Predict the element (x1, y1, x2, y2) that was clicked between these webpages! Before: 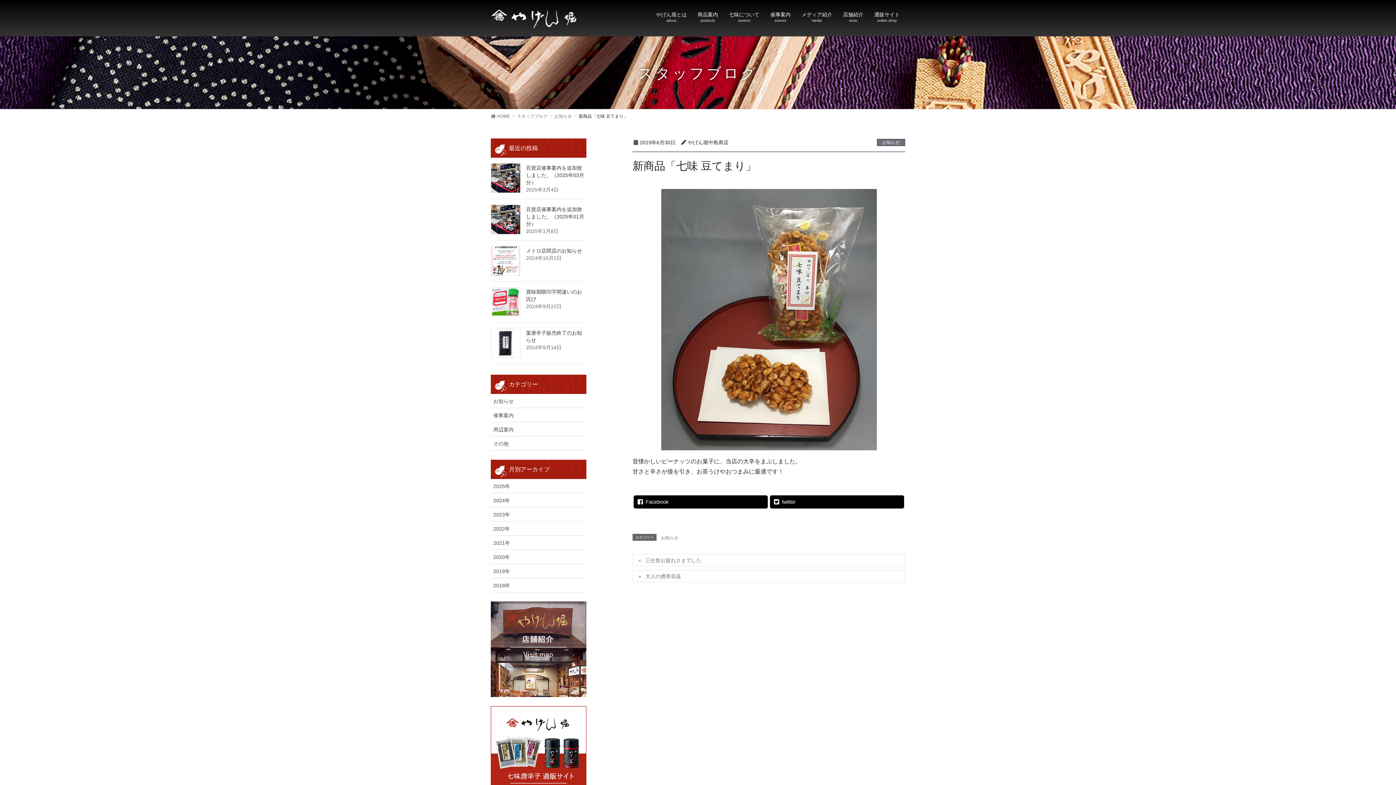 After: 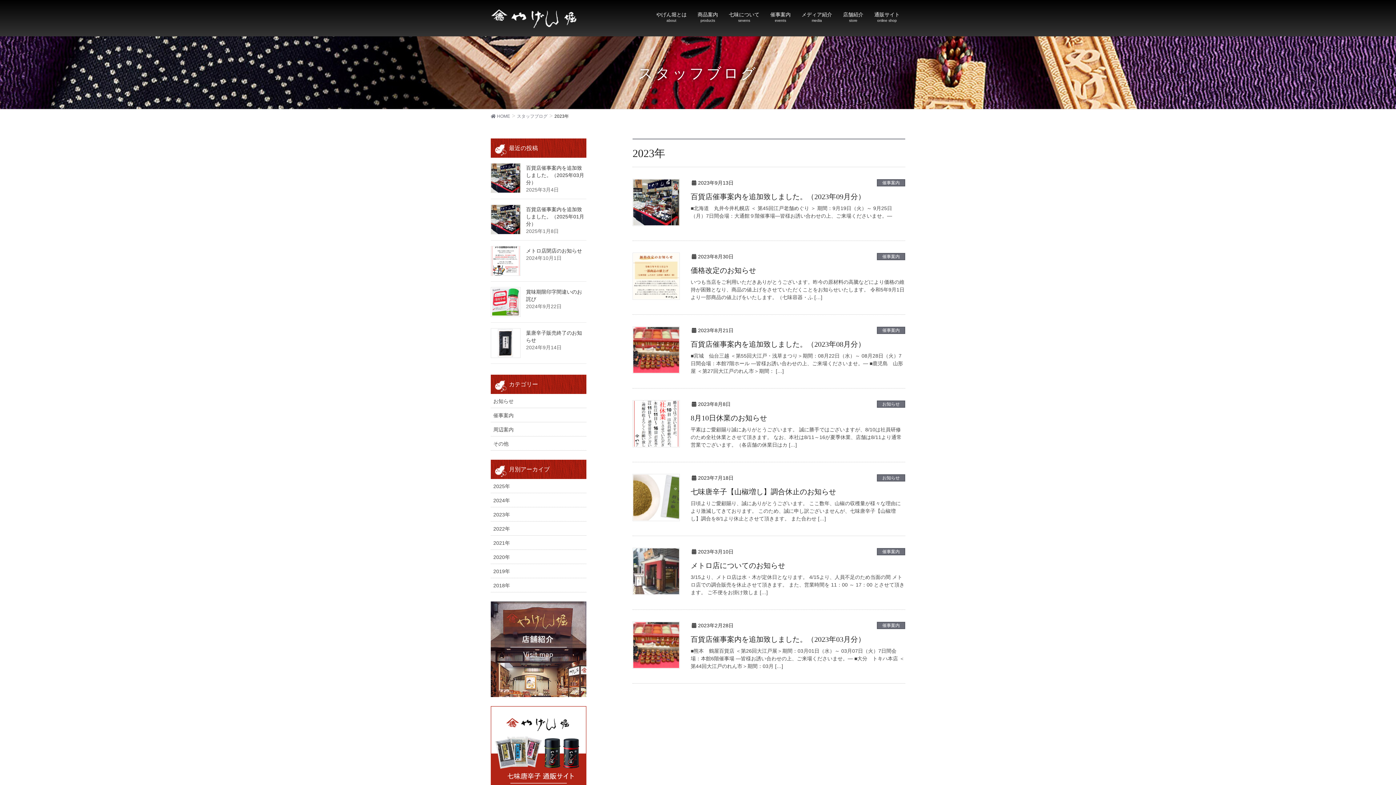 Action: label: 2023年 bbox: (490, 507, 586, 521)